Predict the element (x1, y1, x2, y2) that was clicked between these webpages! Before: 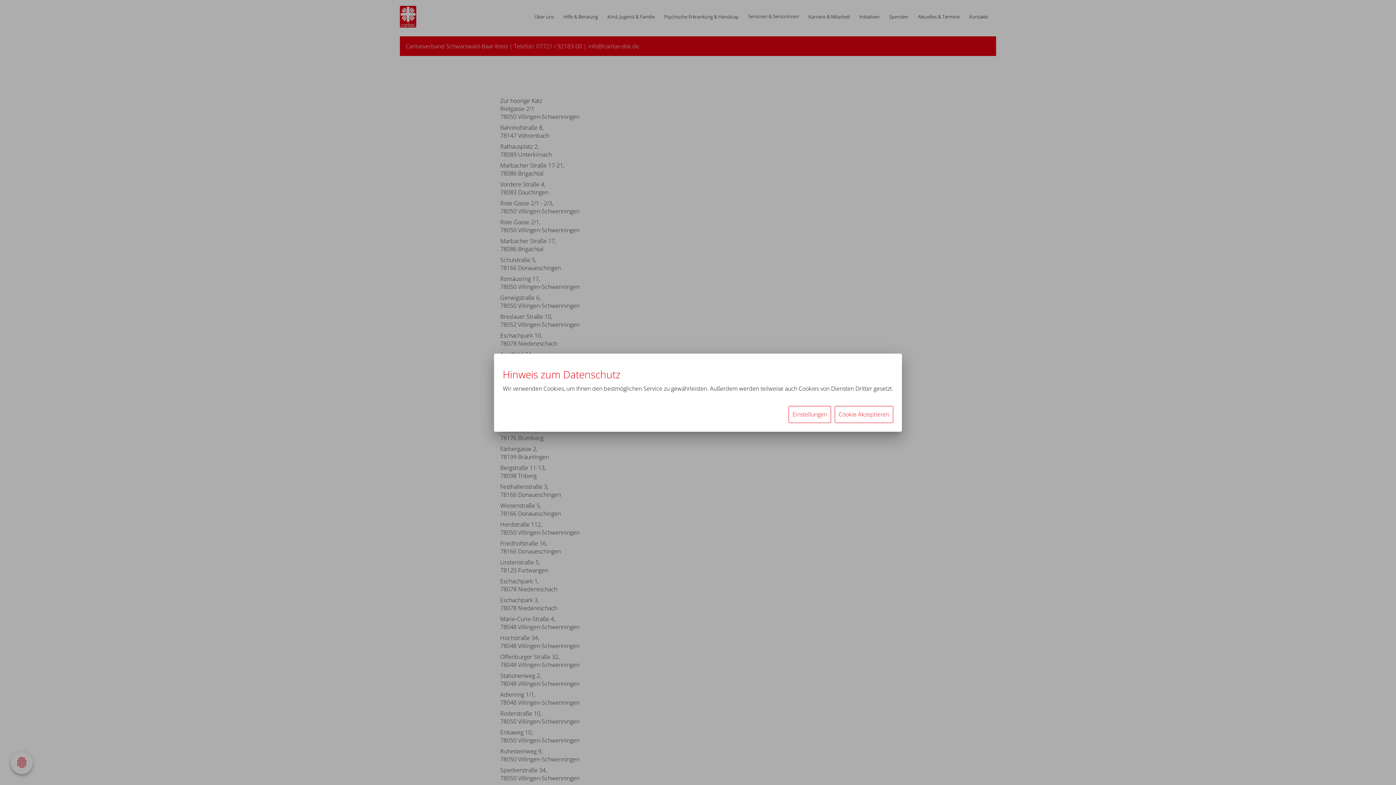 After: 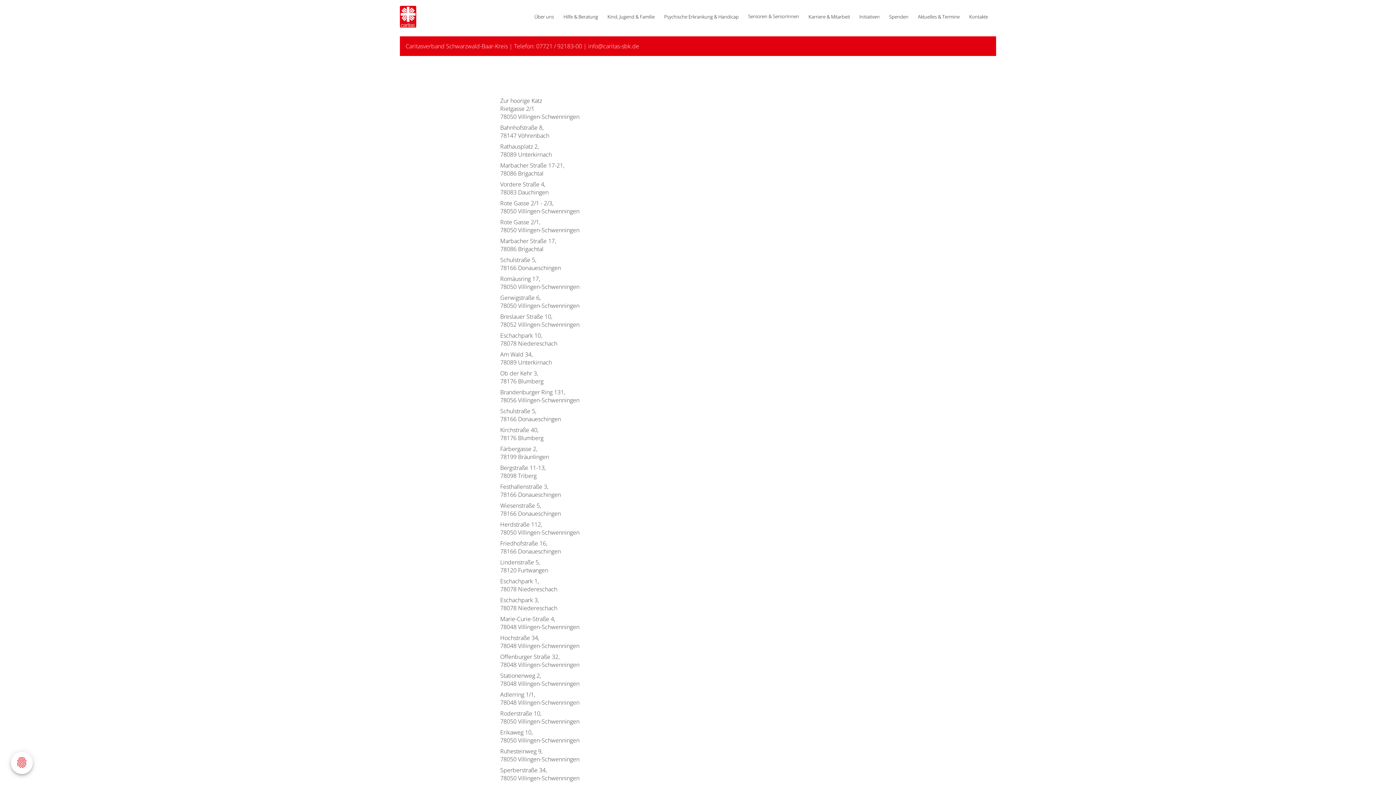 Action: label: Cookie Akzeptieren bbox: (834, 410, 893, 418)